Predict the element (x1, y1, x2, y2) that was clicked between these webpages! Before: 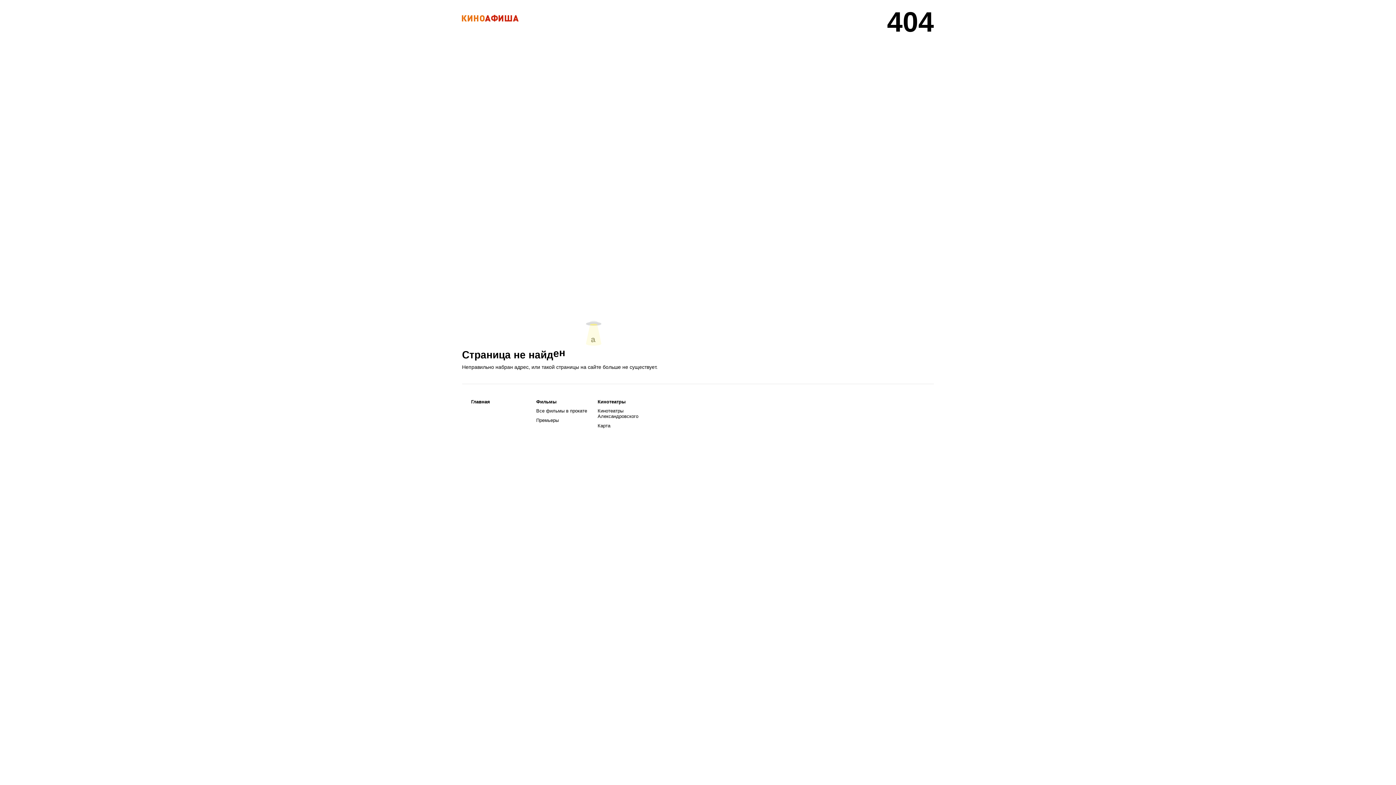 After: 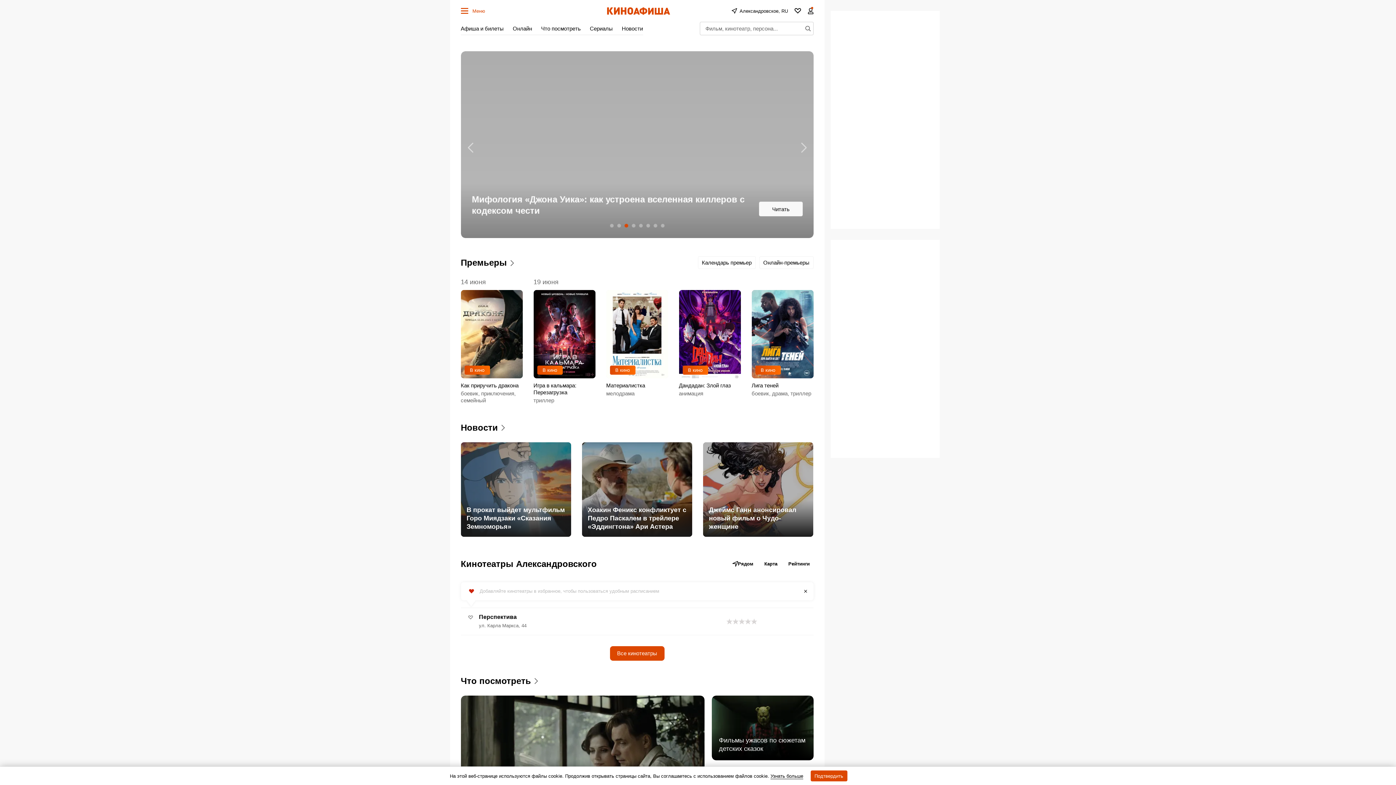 Action: bbox: (471, 399, 525, 404) label: Главная